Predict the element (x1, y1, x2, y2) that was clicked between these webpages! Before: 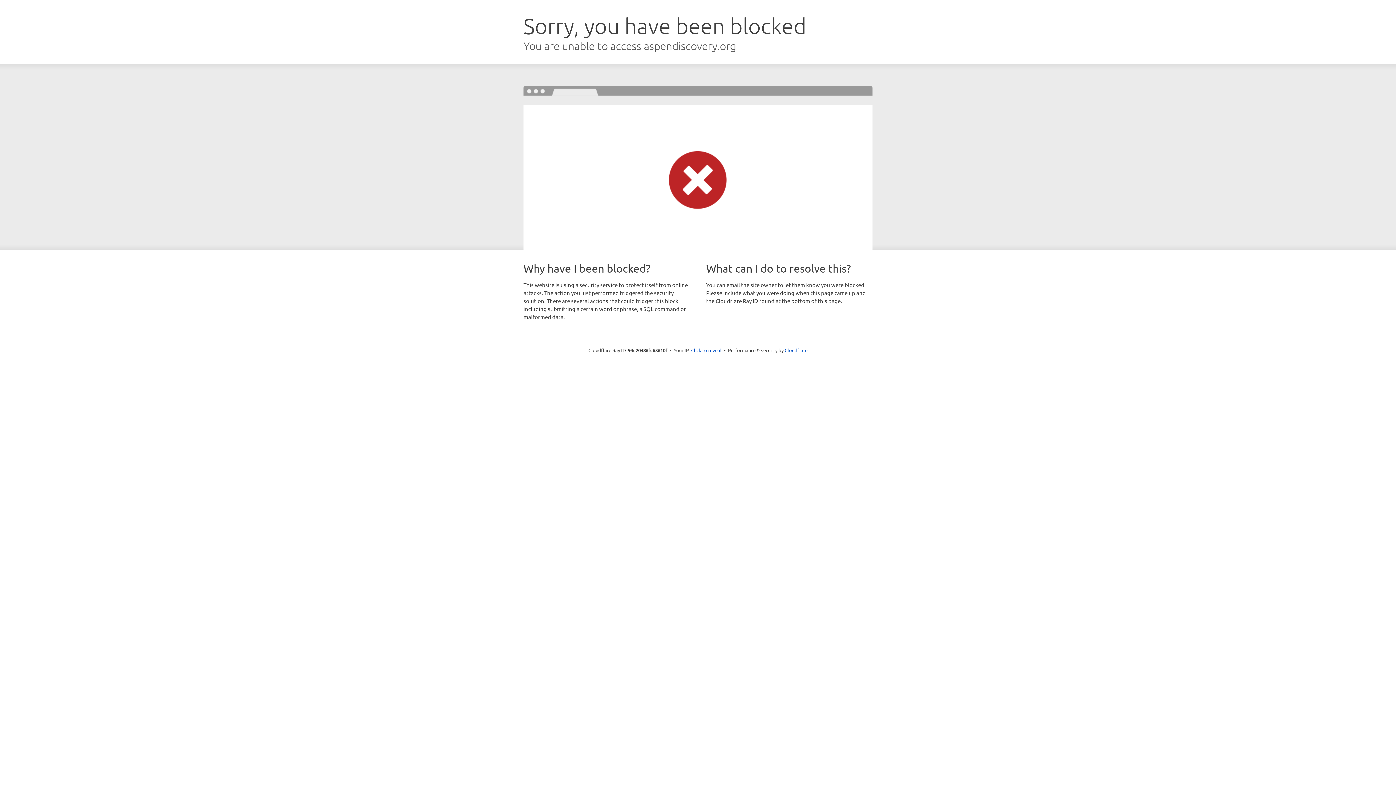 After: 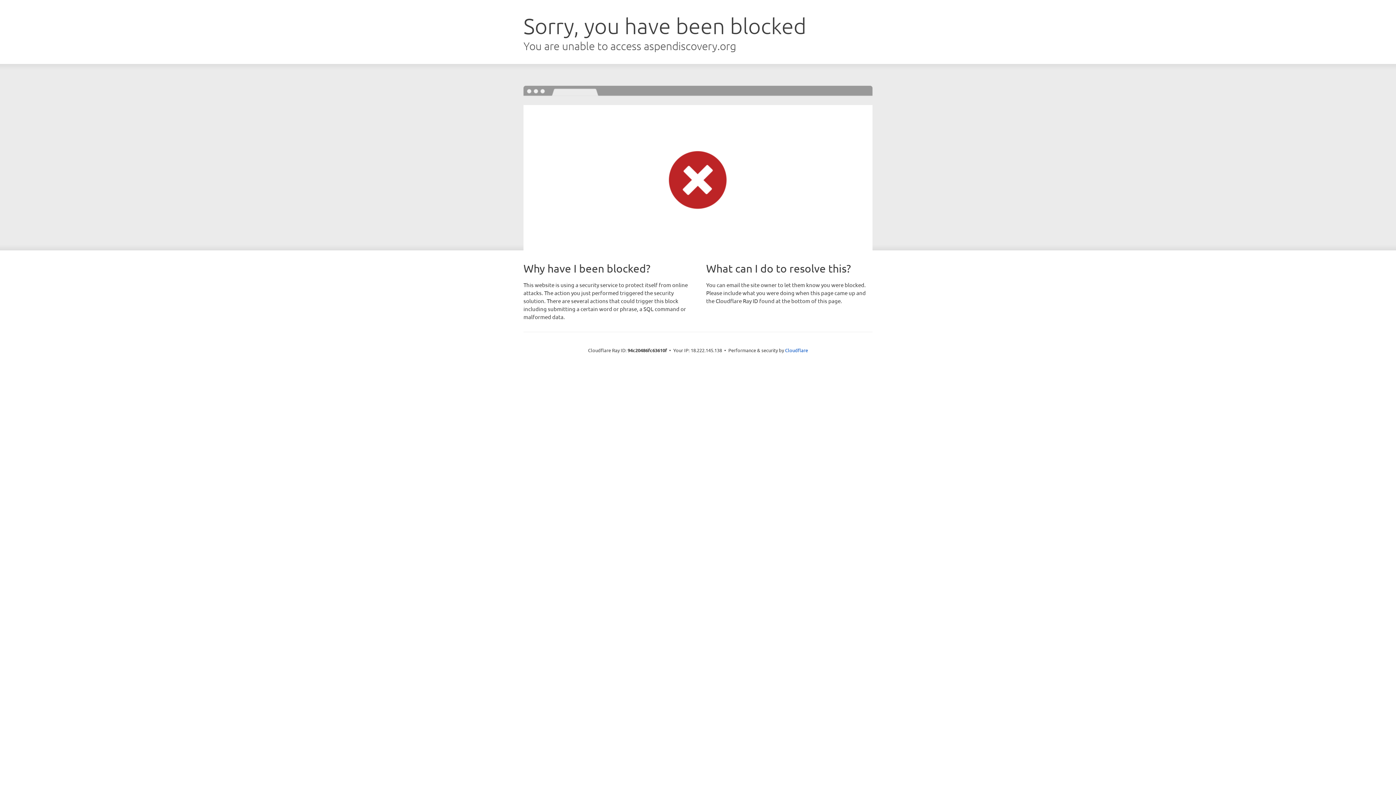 Action: bbox: (691, 346, 721, 353) label: Click to reveal